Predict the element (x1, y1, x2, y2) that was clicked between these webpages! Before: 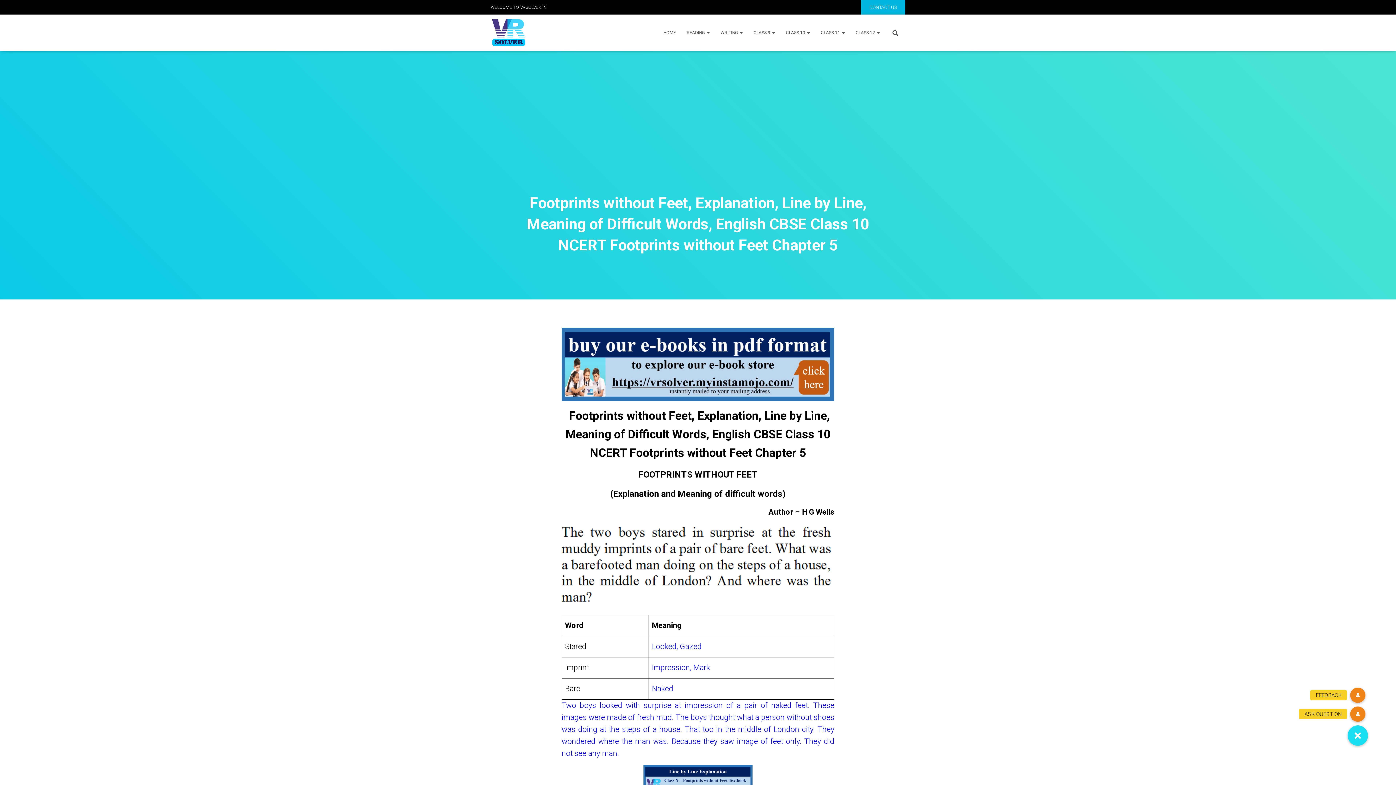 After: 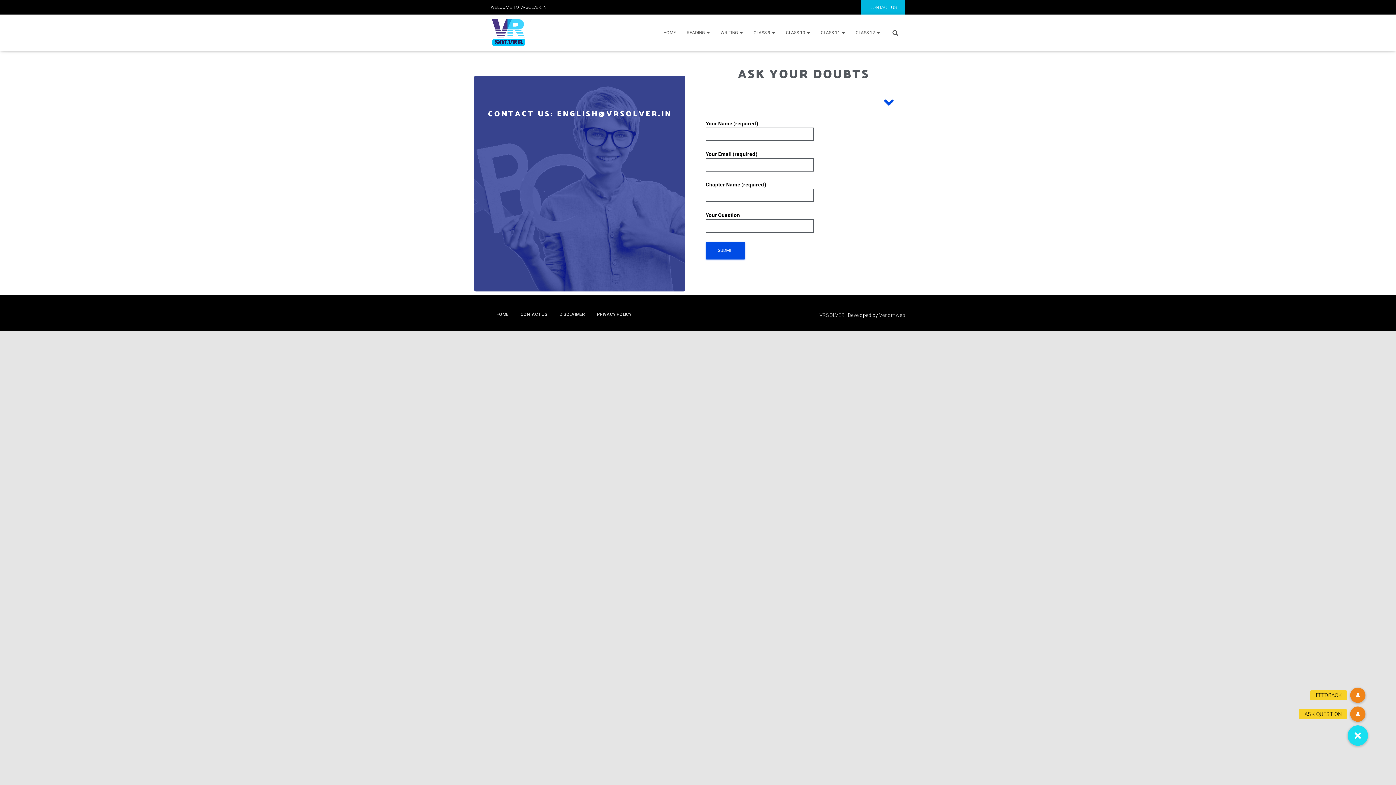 Action: label: CONTACT US bbox: (861, 0, 905, 15)